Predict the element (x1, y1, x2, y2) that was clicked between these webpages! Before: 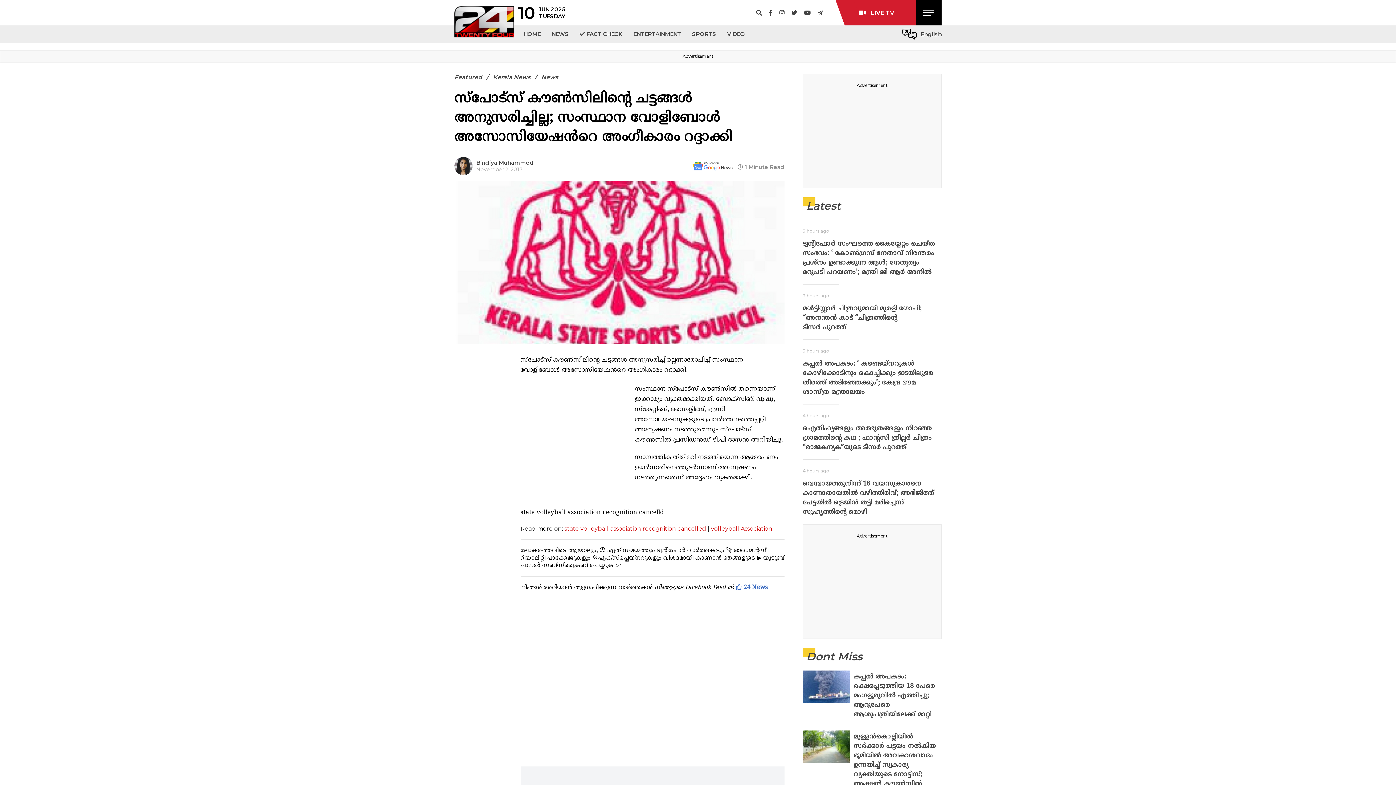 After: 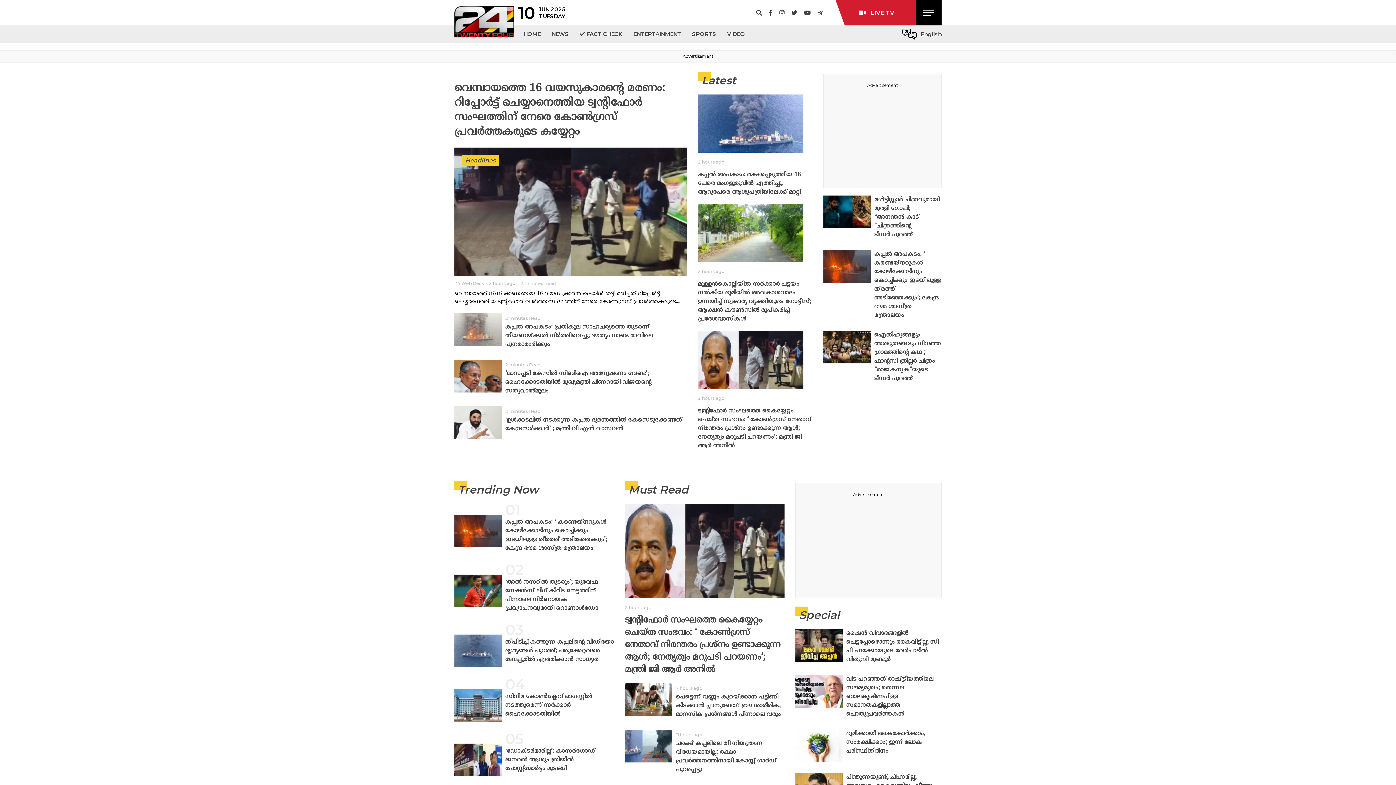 Action: bbox: (454, 23, 514, 30)